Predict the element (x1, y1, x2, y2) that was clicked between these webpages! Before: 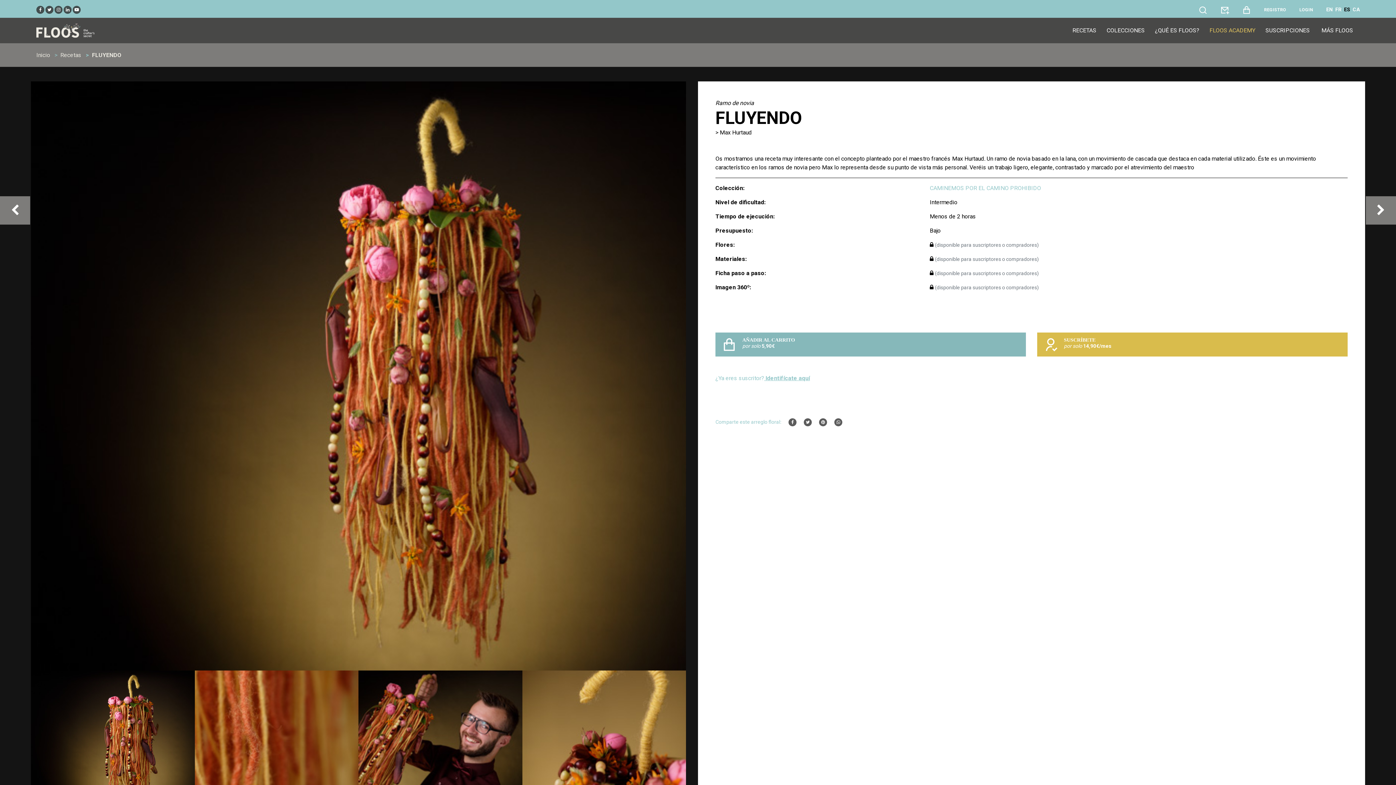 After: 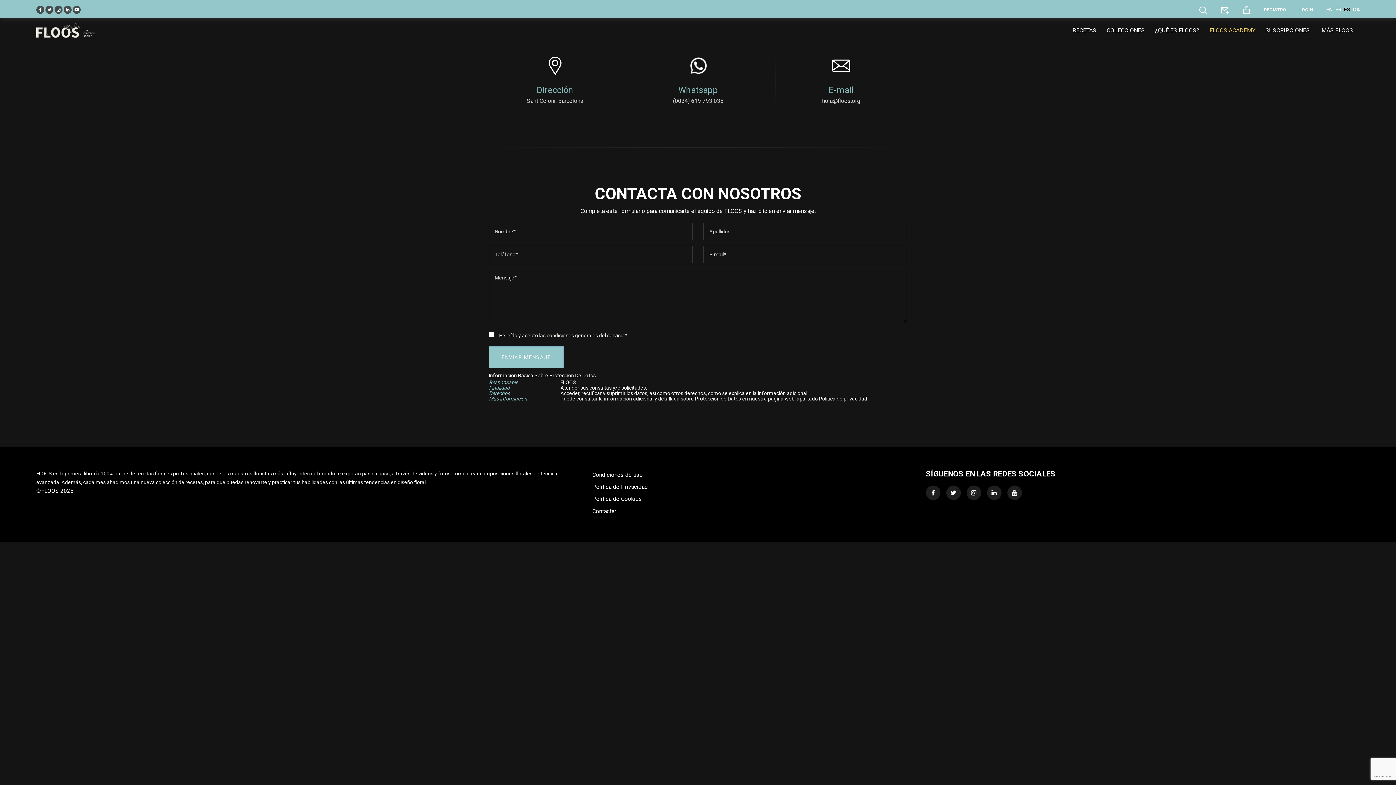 Action: bbox: (1219, 5, 1230, 14)